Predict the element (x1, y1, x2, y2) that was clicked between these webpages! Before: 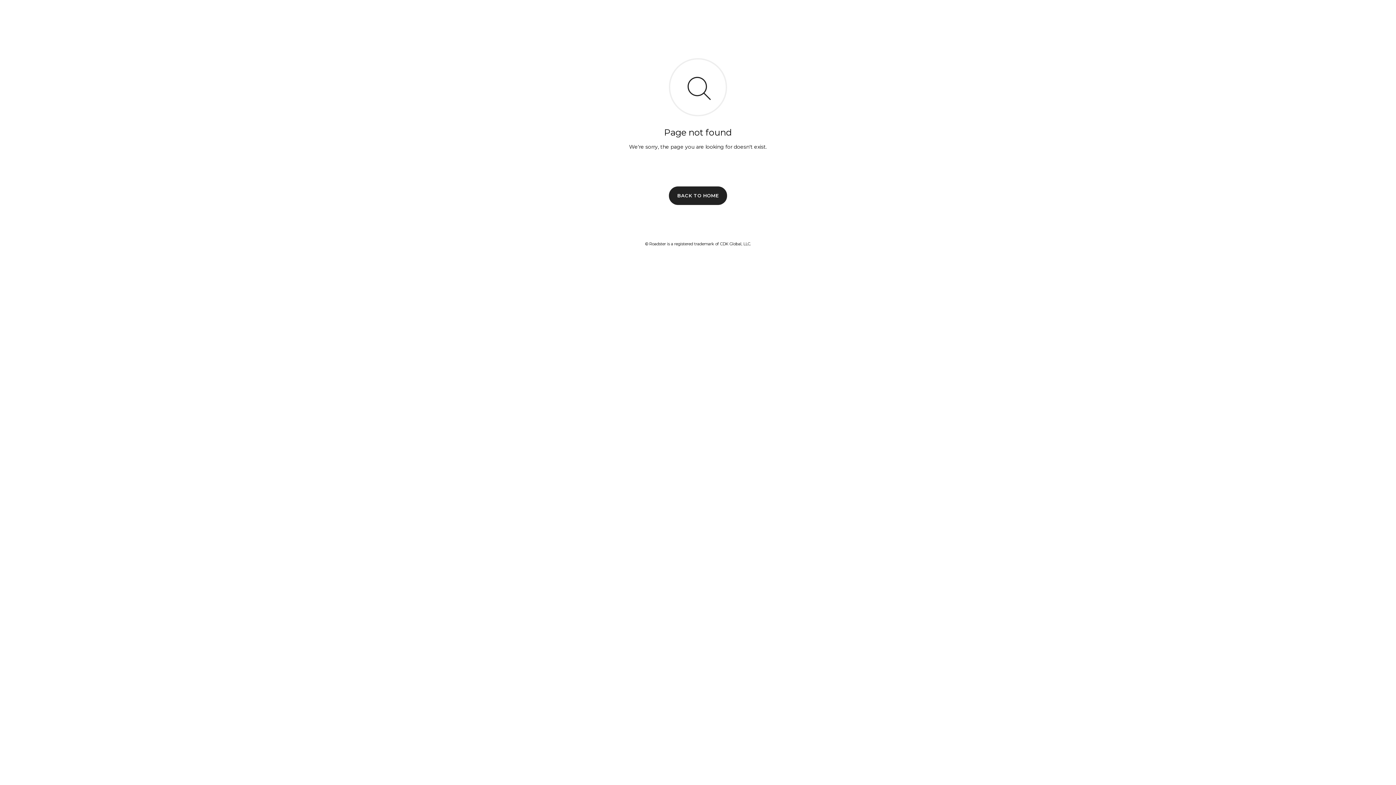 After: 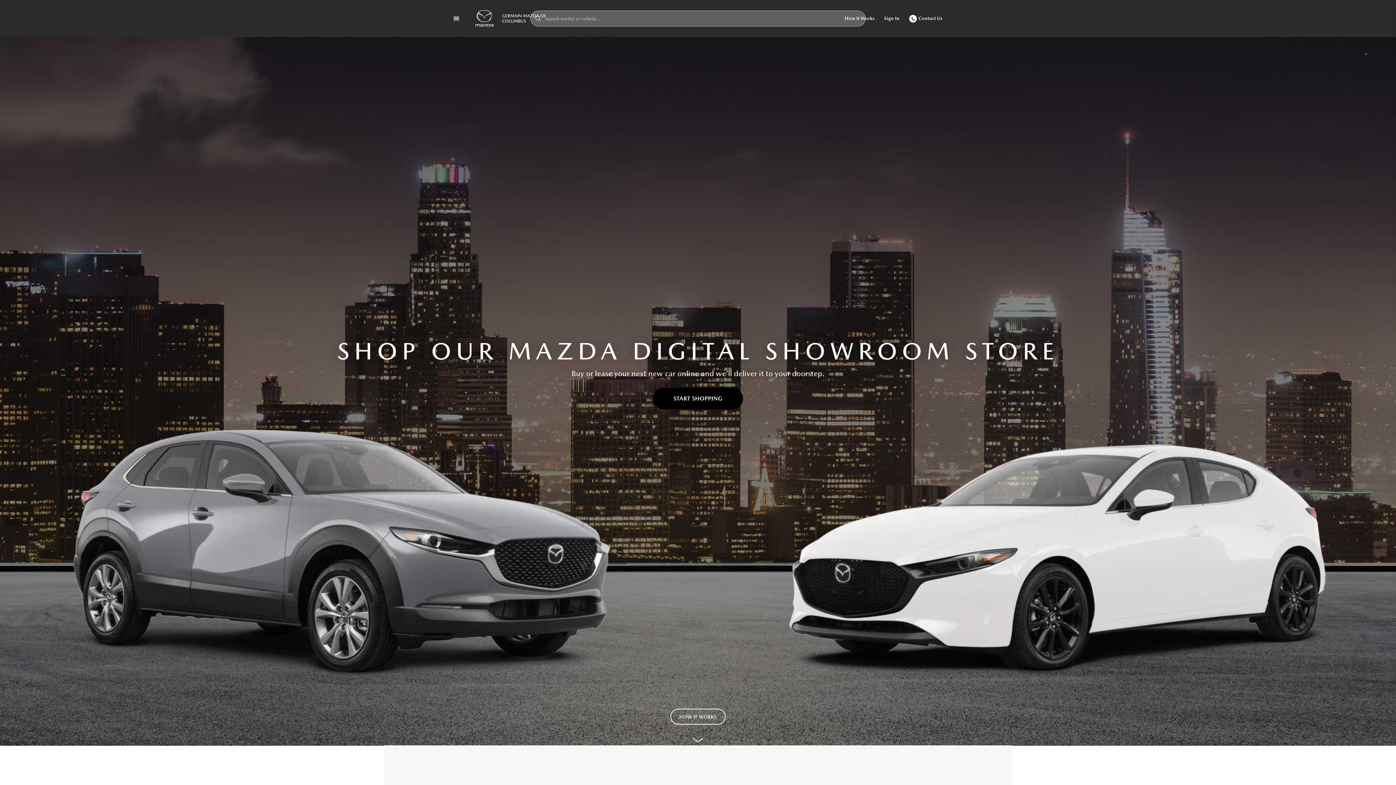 Action: bbox: (669, 186, 727, 204) label: BACK TO HOME